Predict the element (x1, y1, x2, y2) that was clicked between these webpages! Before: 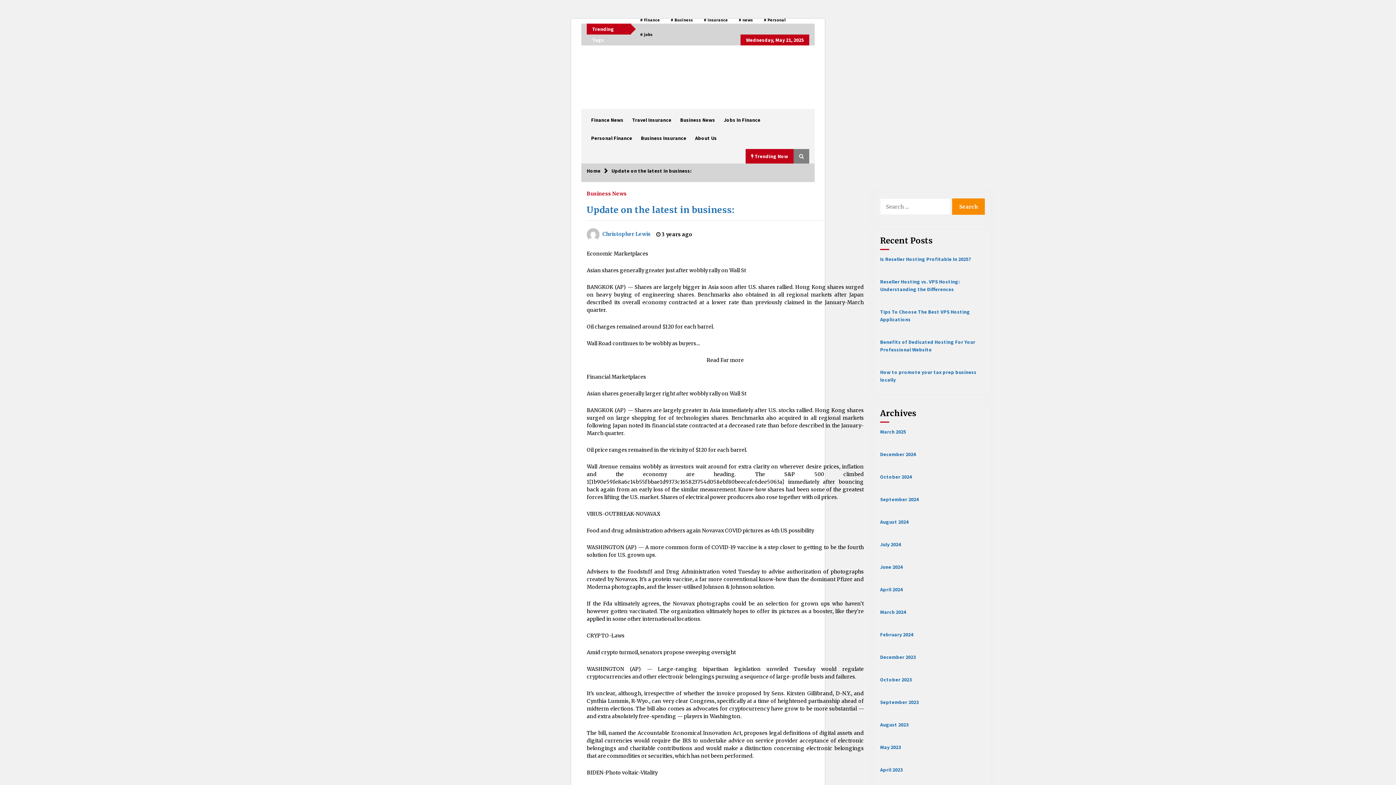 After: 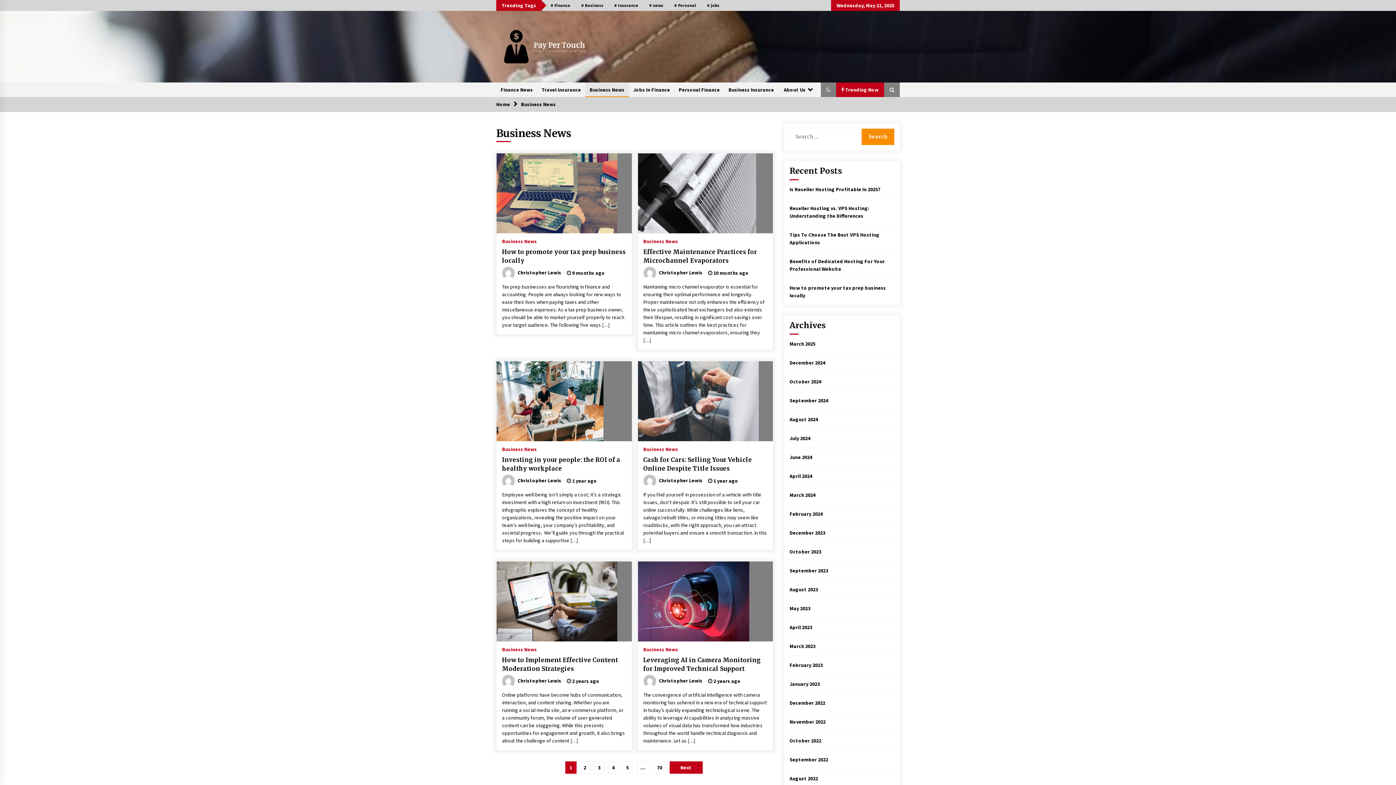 Action: label: Business News bbox: (676, 112, 719, 127)